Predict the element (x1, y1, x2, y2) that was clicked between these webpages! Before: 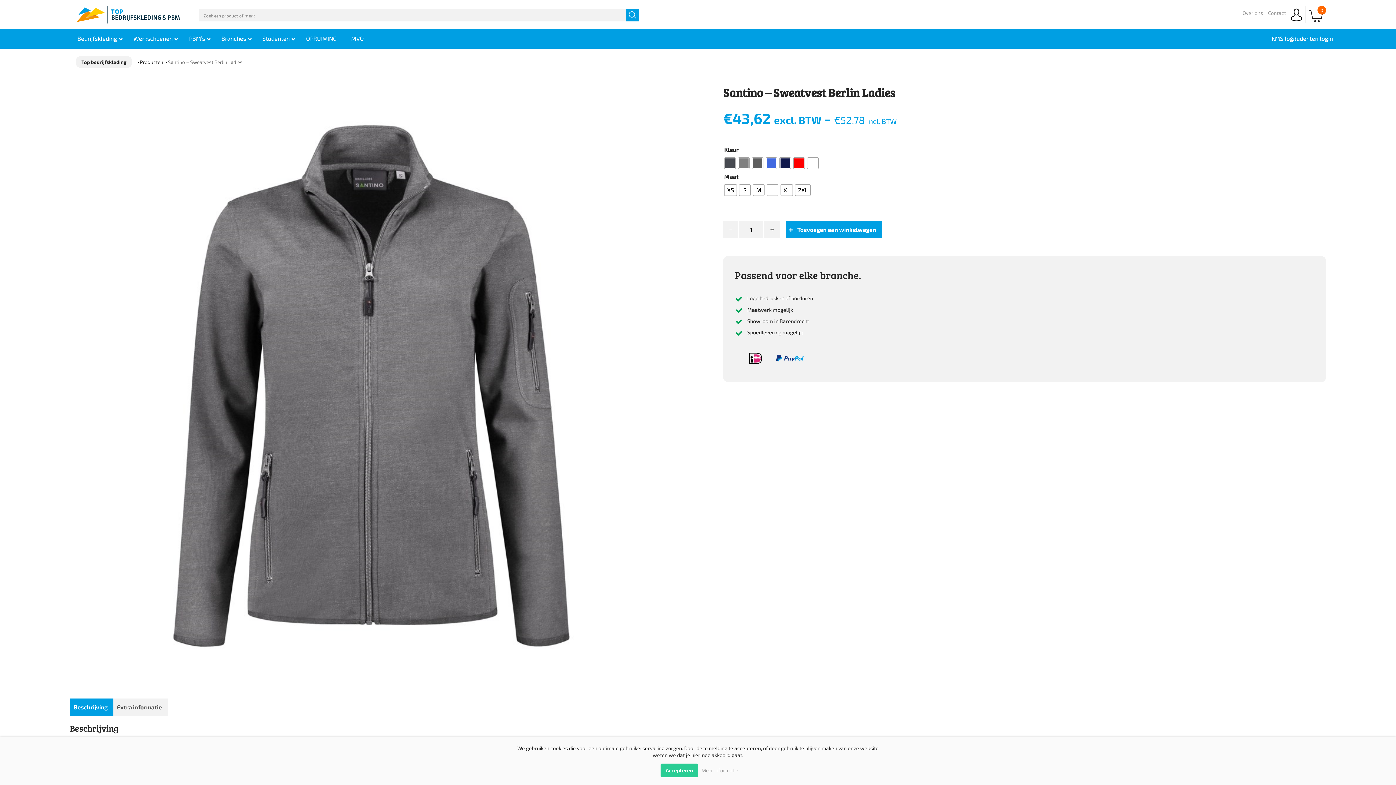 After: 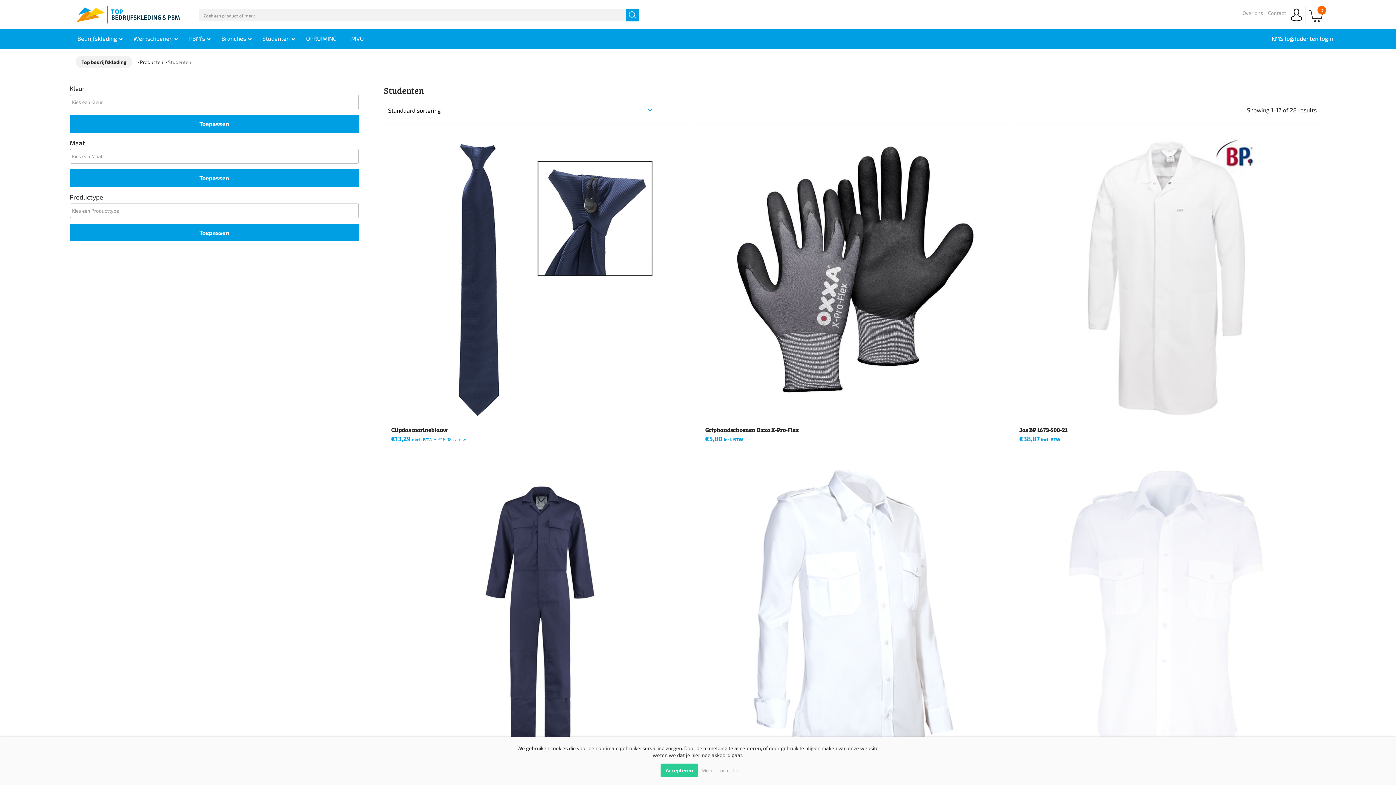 Action: bbox: (255, 29, 298, 47) label: Studenten